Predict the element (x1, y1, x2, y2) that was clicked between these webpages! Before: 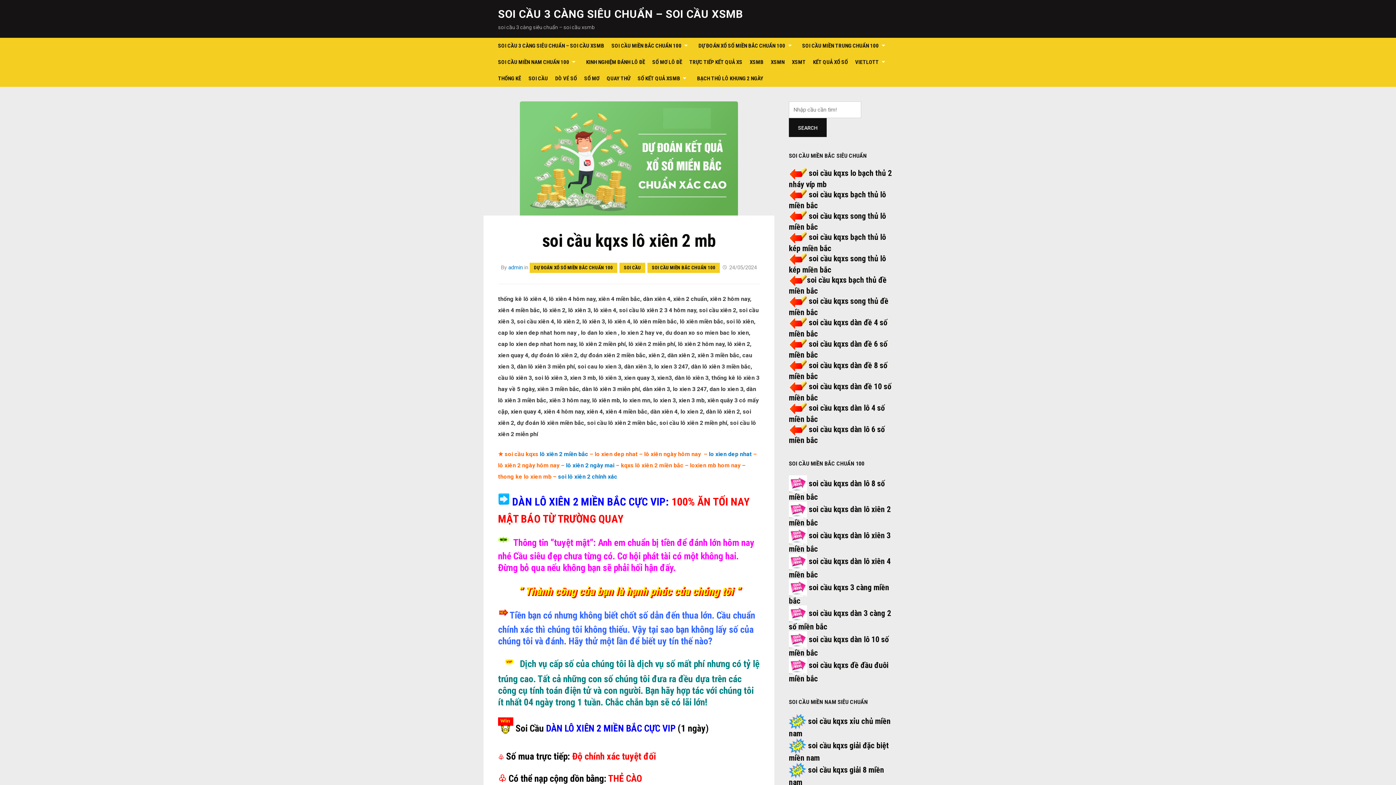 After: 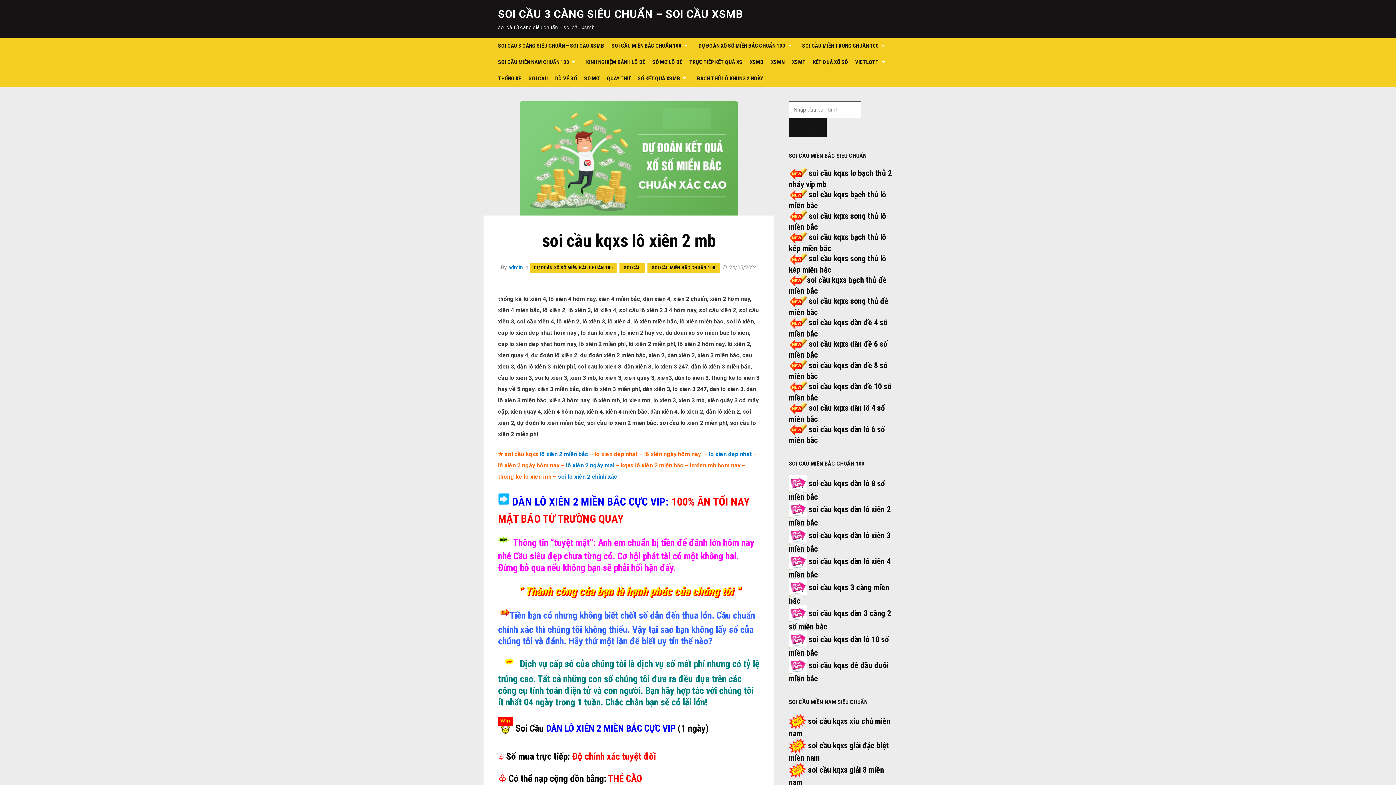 Action: bbox: (789, 118, 826, 137) label: SEARCH